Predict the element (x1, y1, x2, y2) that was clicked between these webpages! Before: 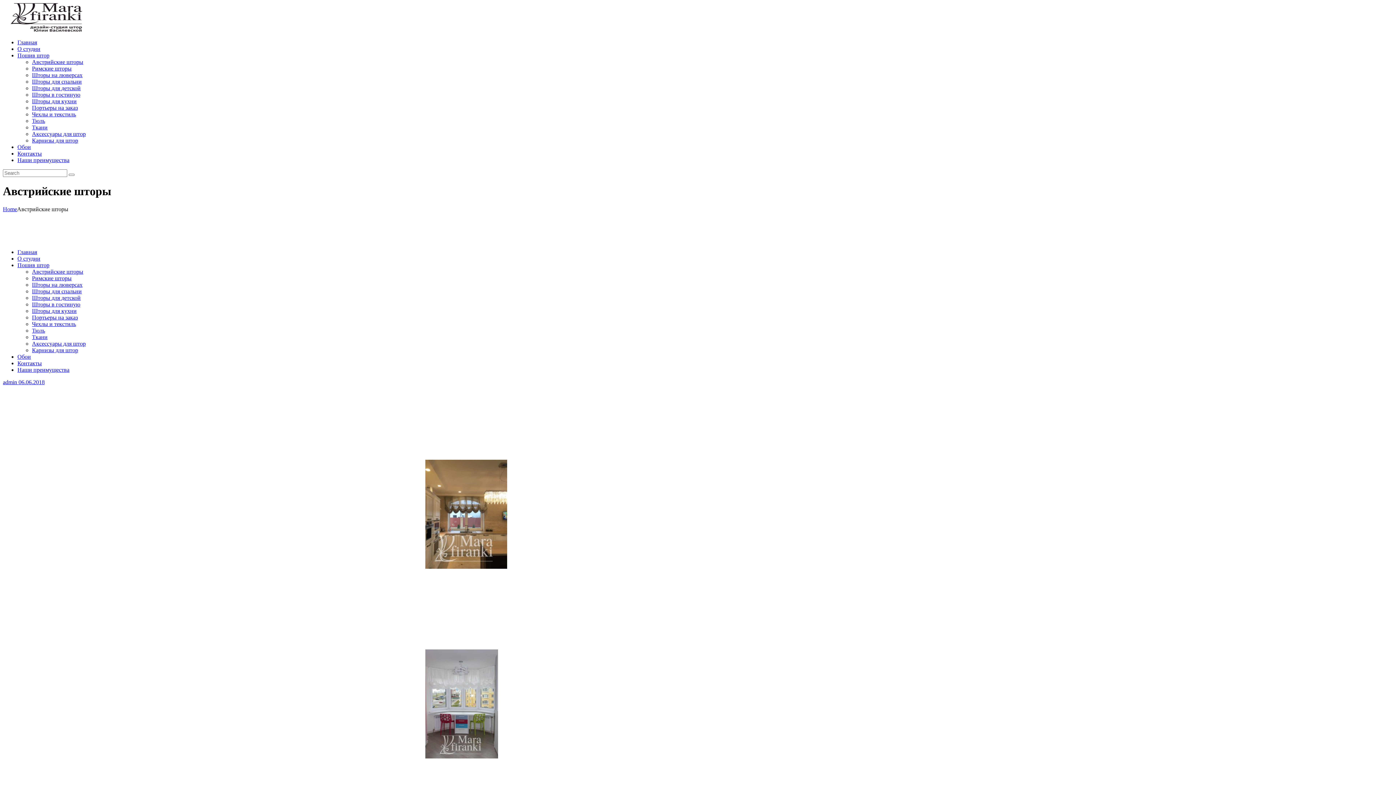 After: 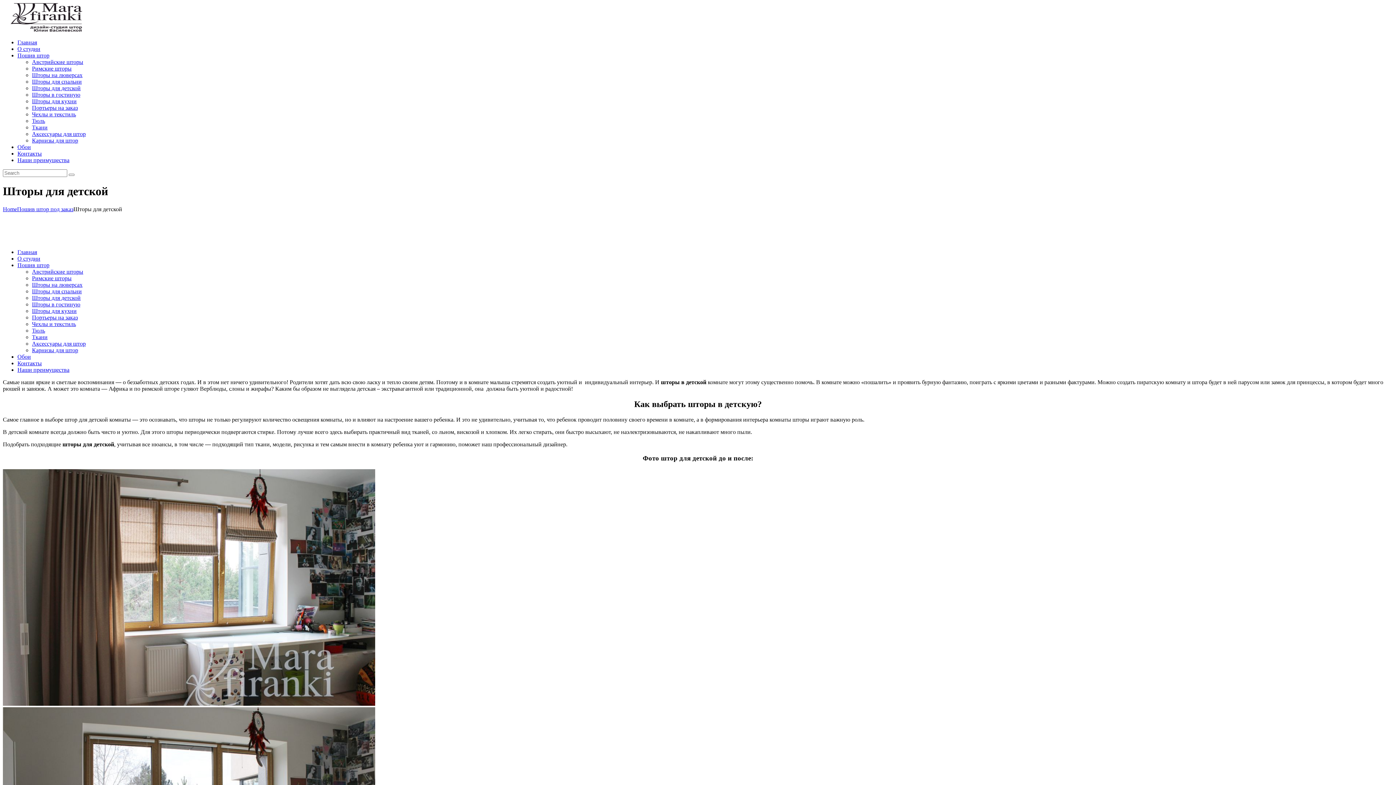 Action: bbox: (32, 294, 80, 301) label: Шторы для детской